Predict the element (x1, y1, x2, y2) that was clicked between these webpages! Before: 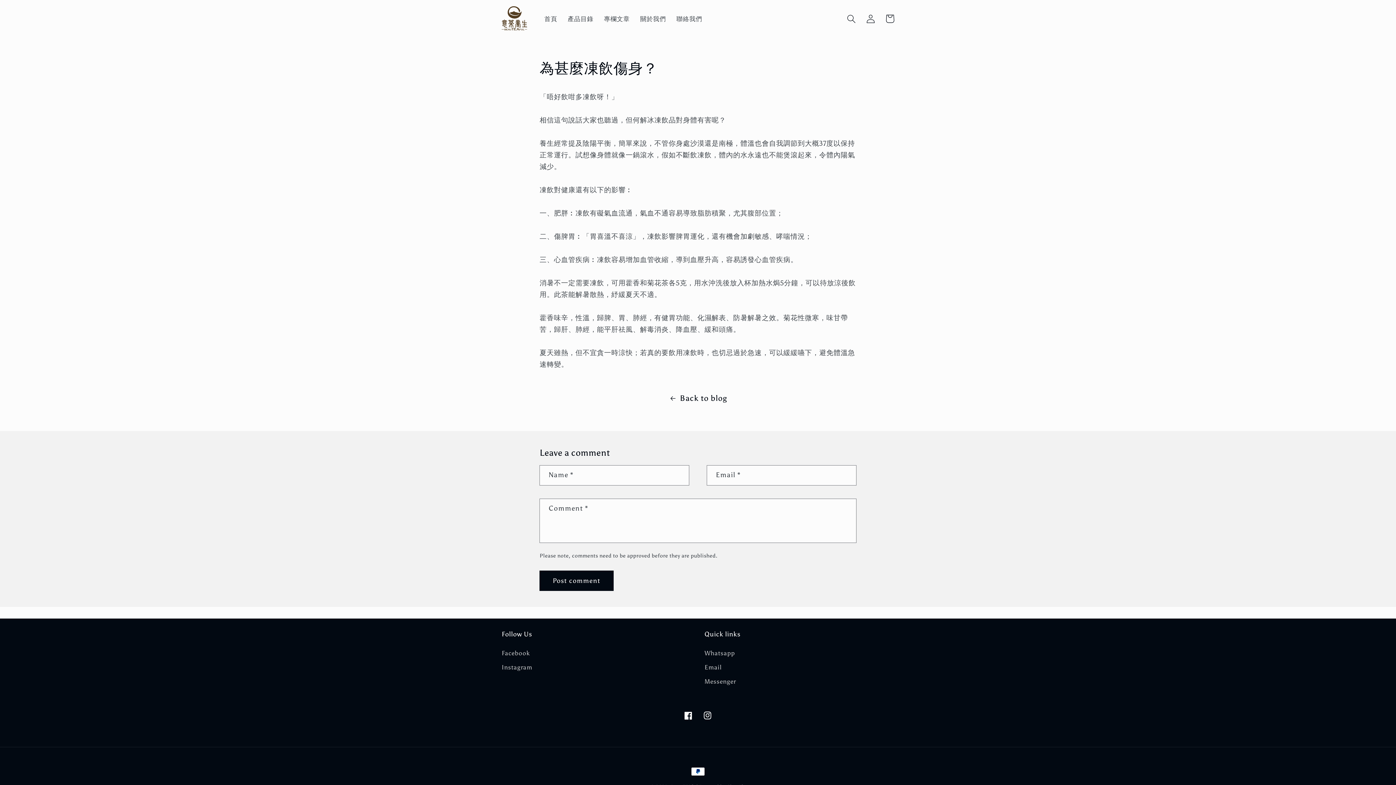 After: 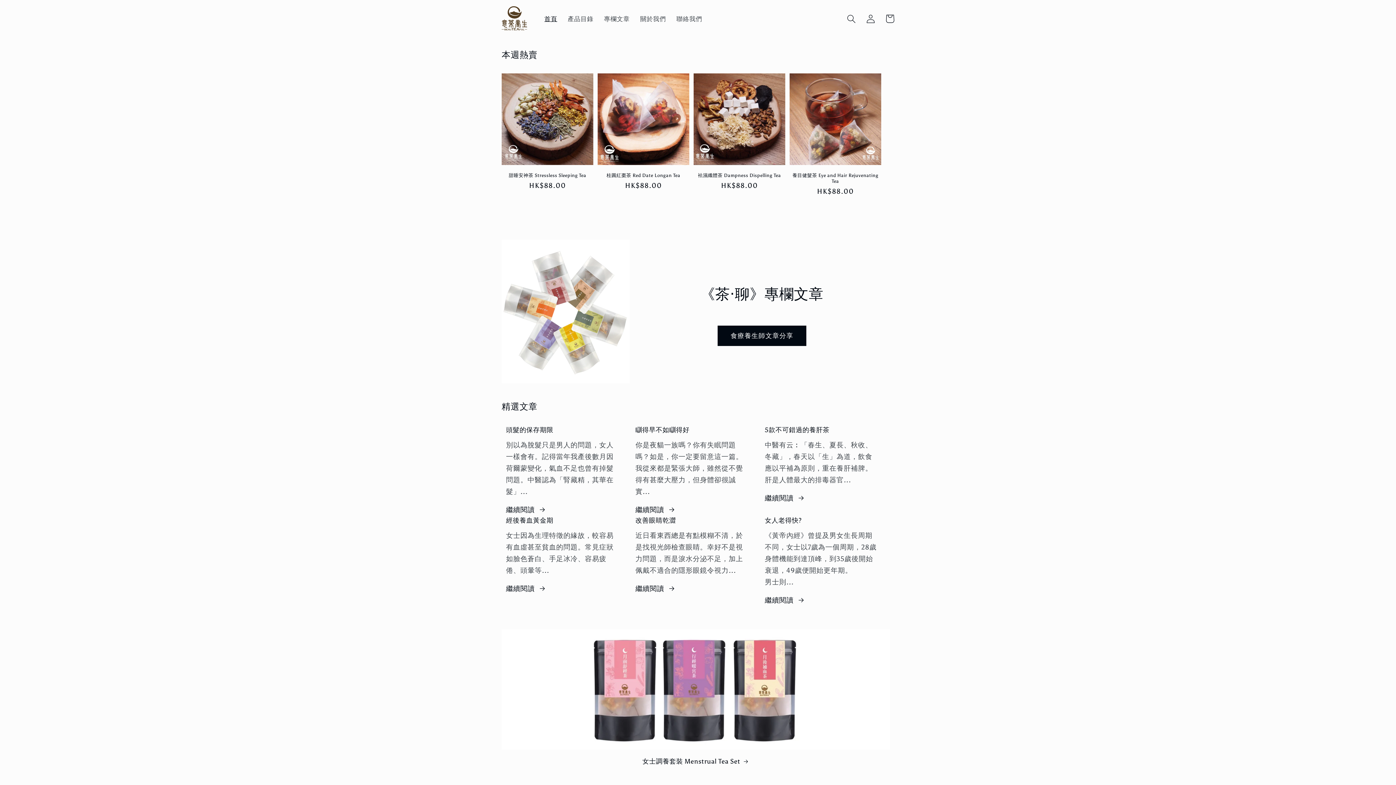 Action: bbox: (498, 2, 530, 34)